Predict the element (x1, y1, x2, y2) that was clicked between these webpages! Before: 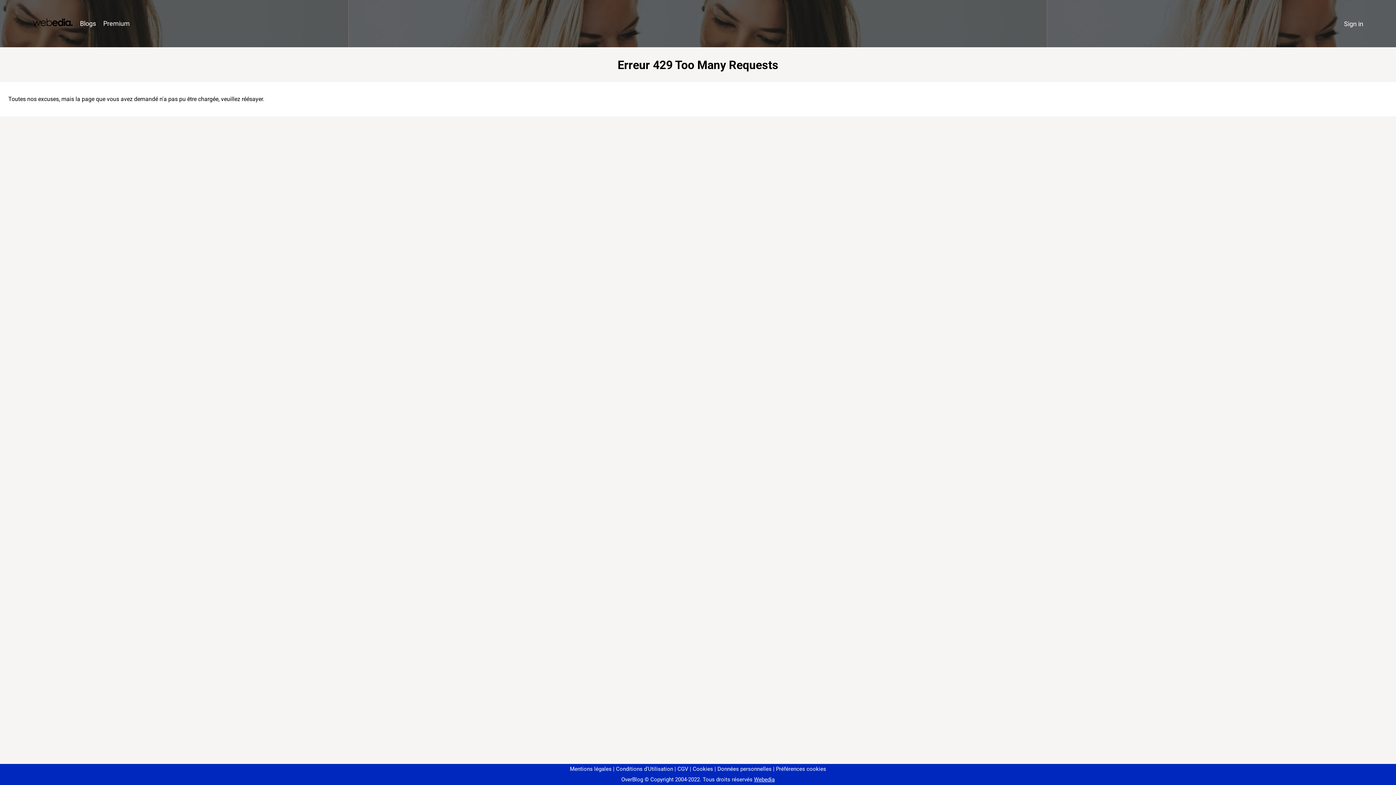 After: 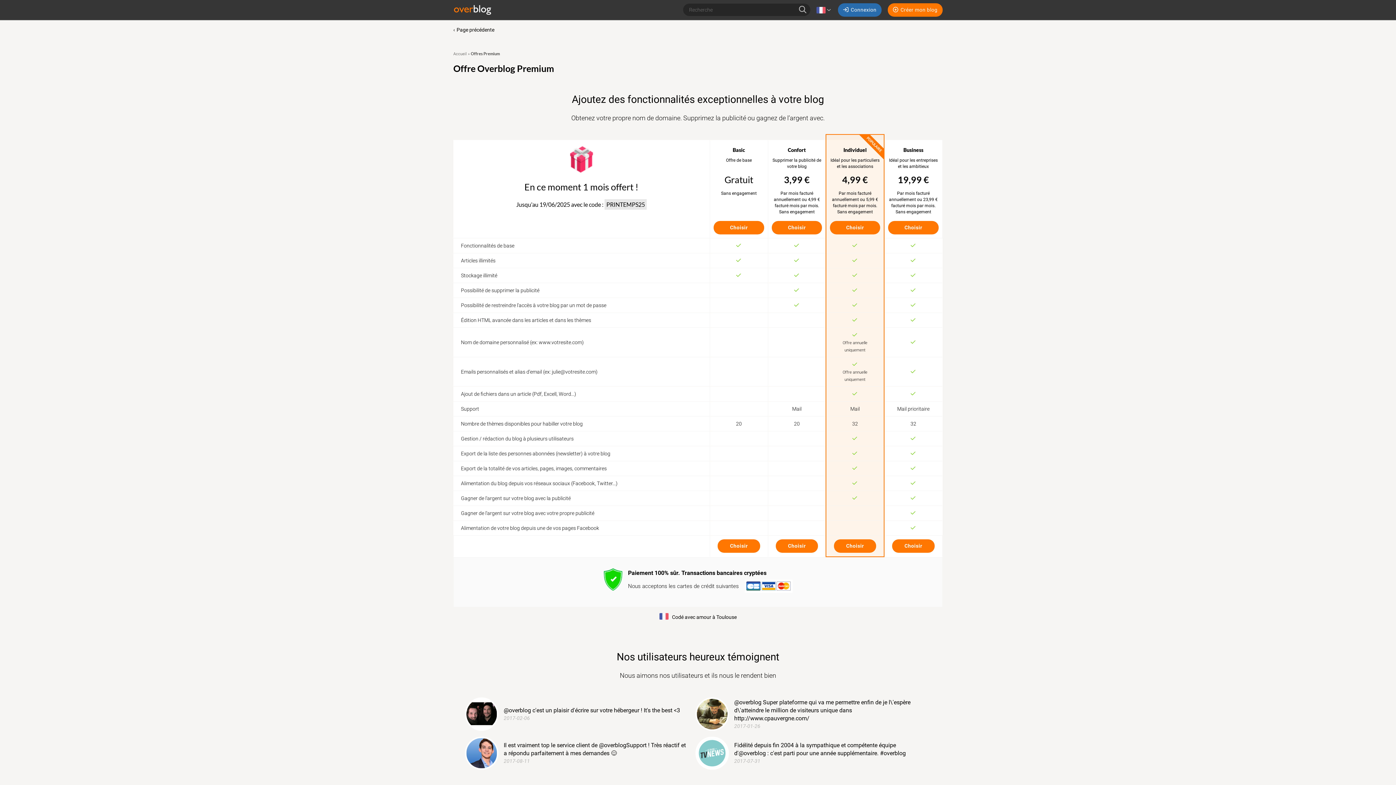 Action: label: Premium bbox: (99, 16, 133, 31)